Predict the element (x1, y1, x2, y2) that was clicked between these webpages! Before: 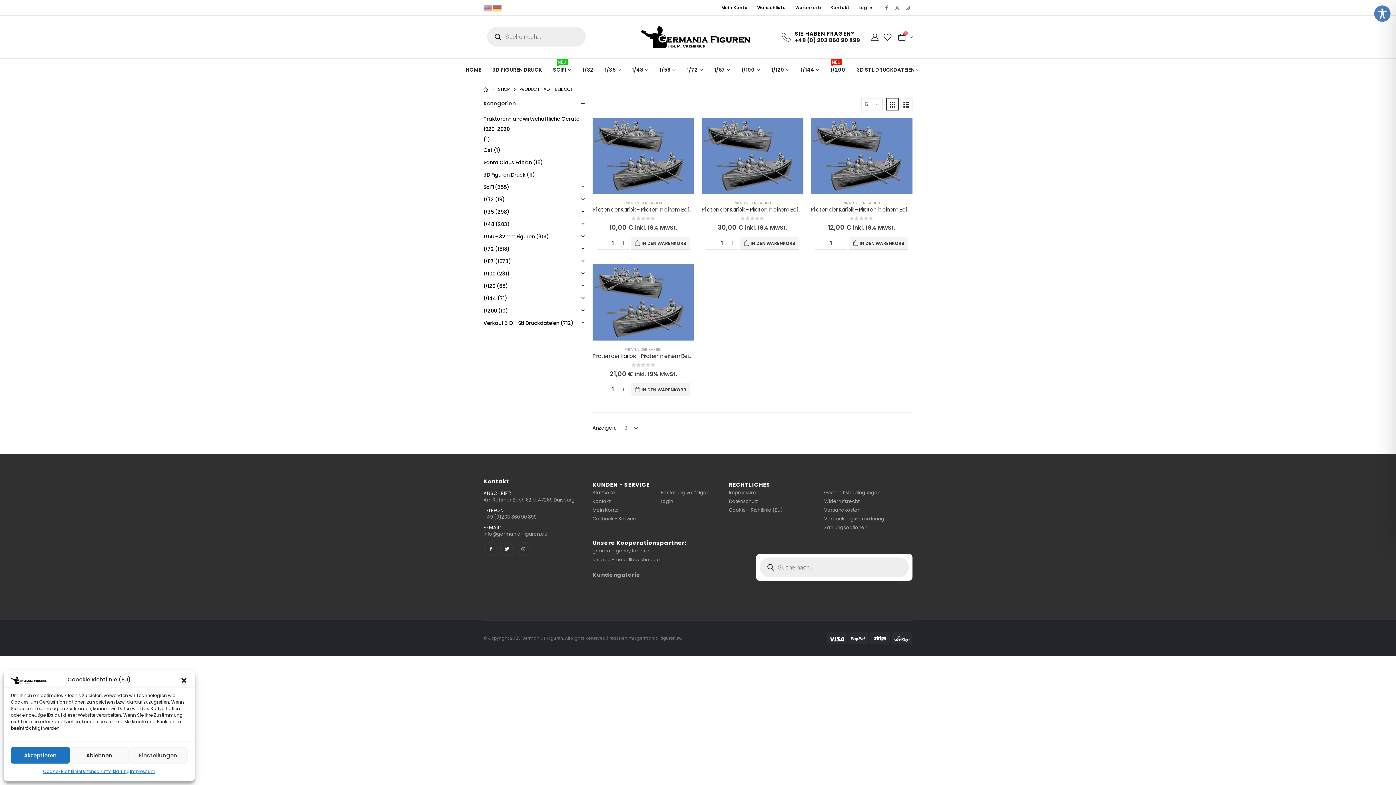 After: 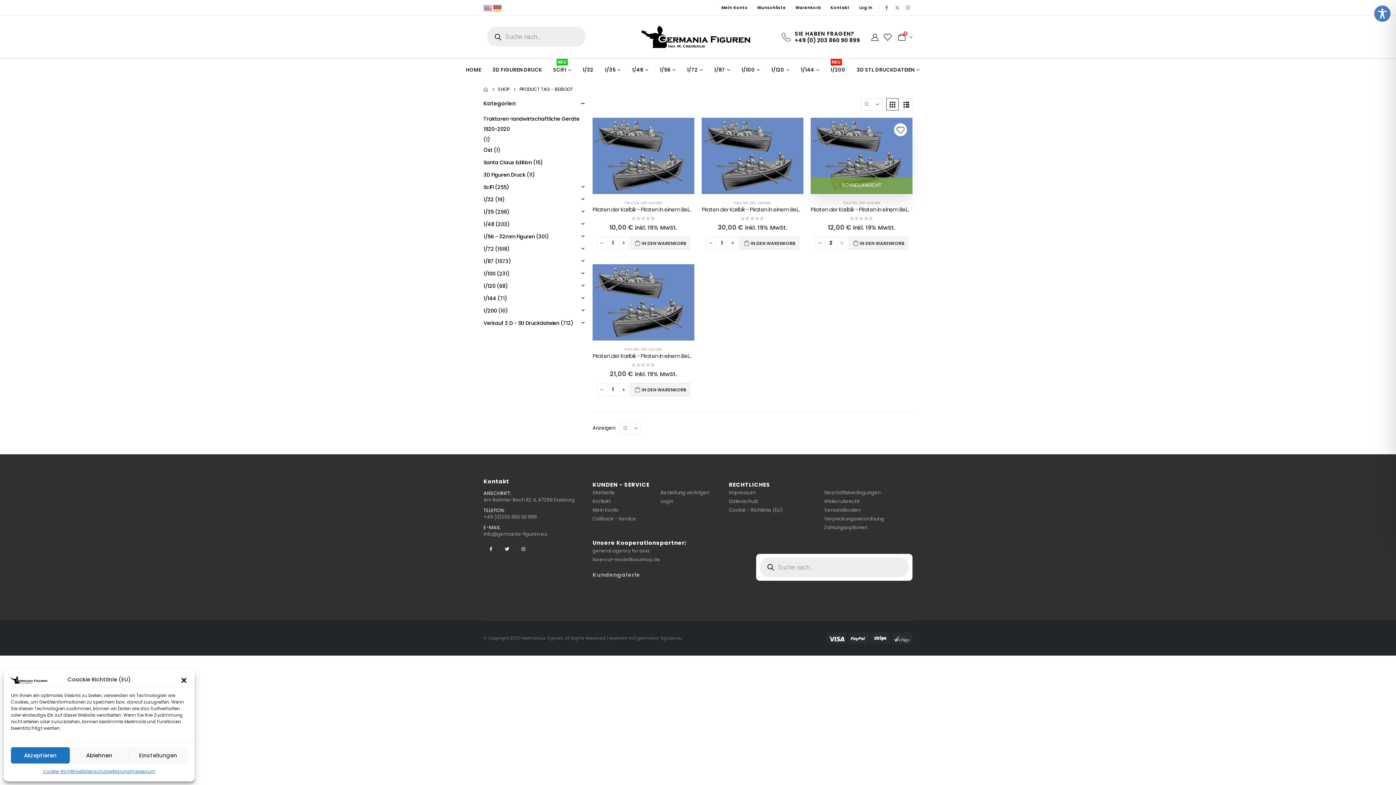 Action: label: + bbox: (837, 236, 847, 249)